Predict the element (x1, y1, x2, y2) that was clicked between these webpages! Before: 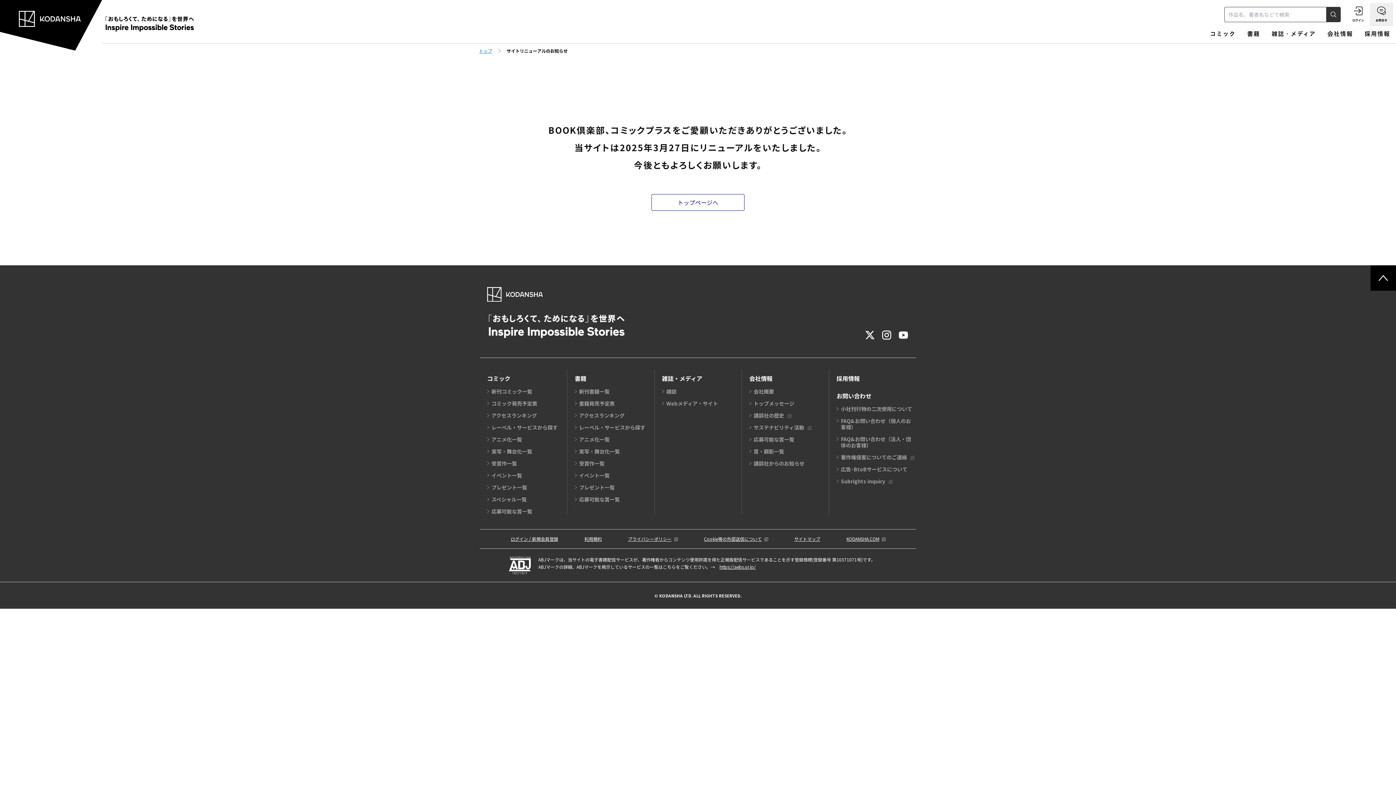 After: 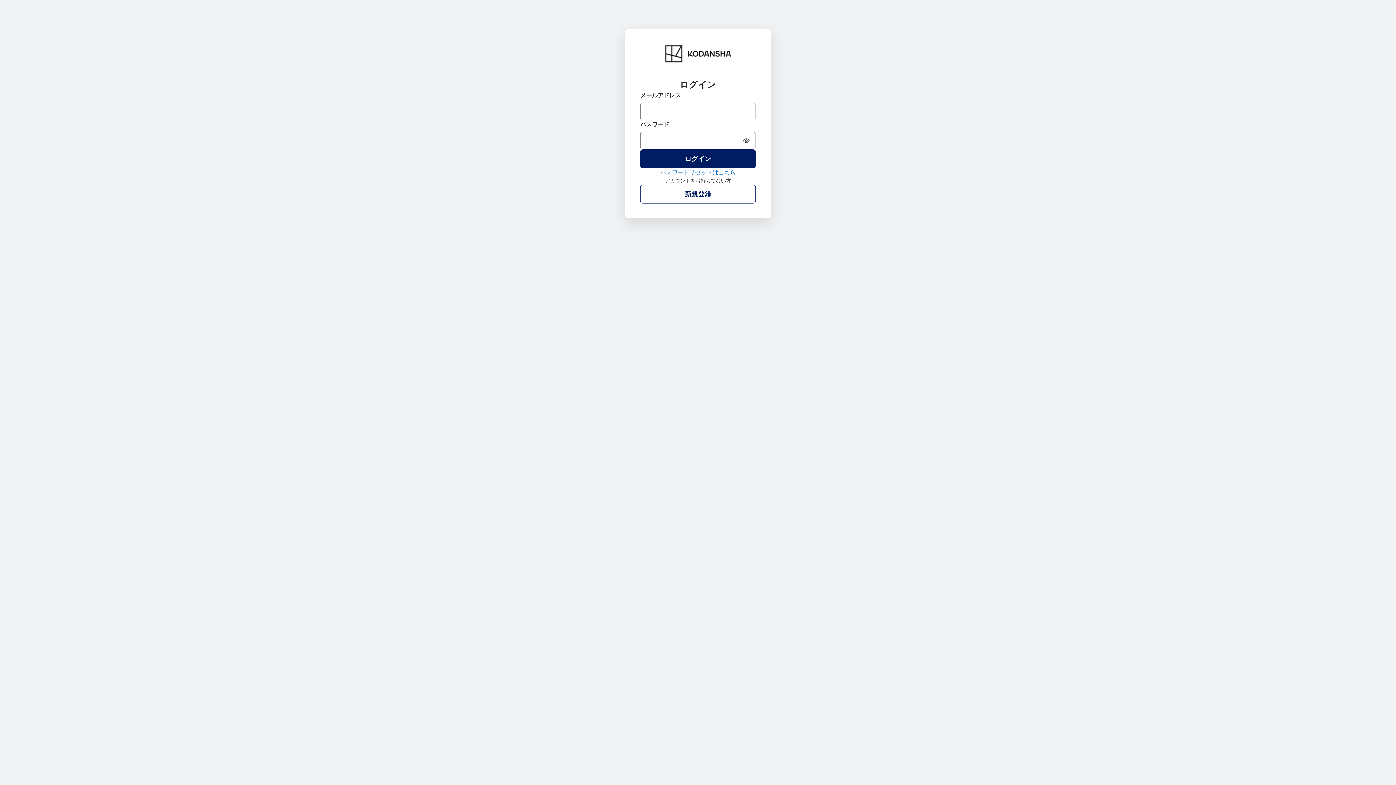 Action: label: ログイン bbox: (1346, 2, 1370, 26)